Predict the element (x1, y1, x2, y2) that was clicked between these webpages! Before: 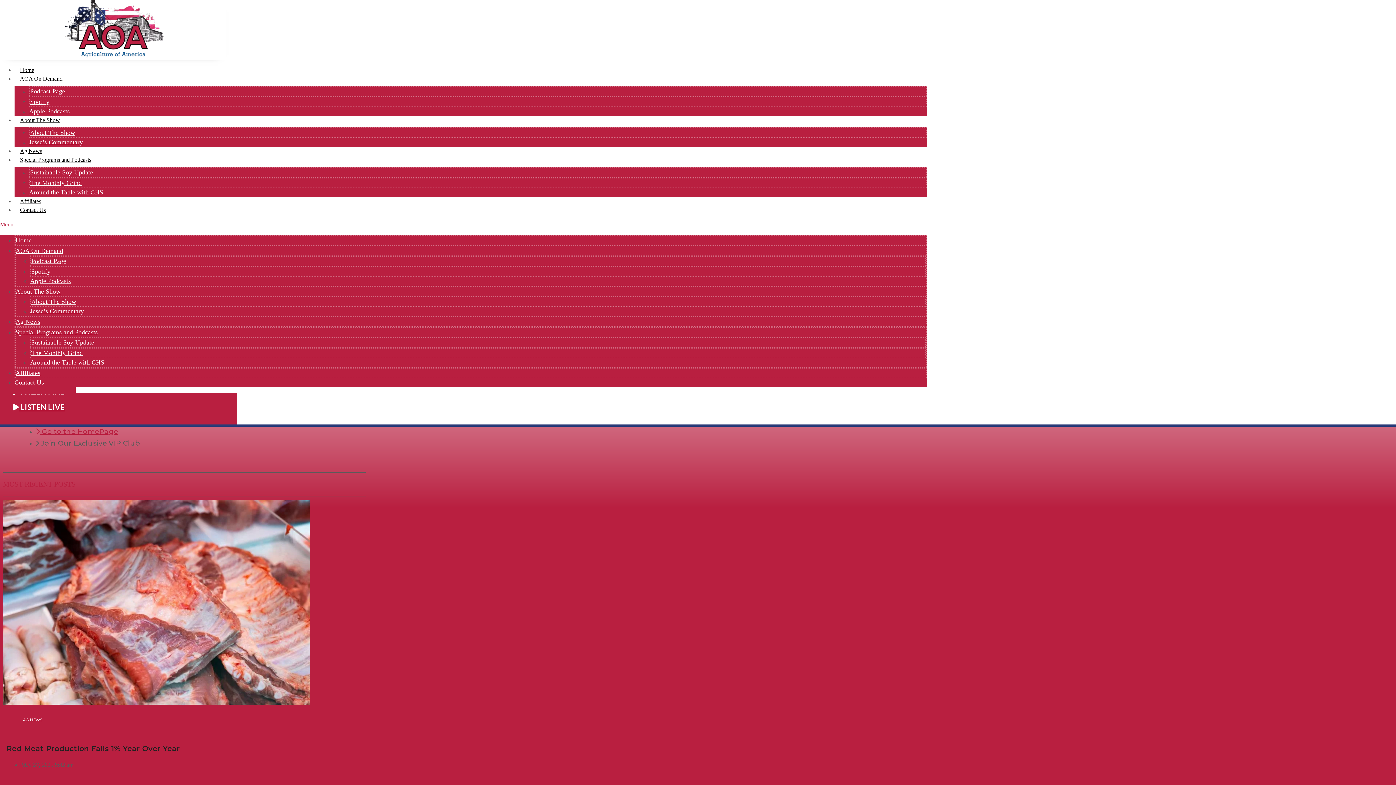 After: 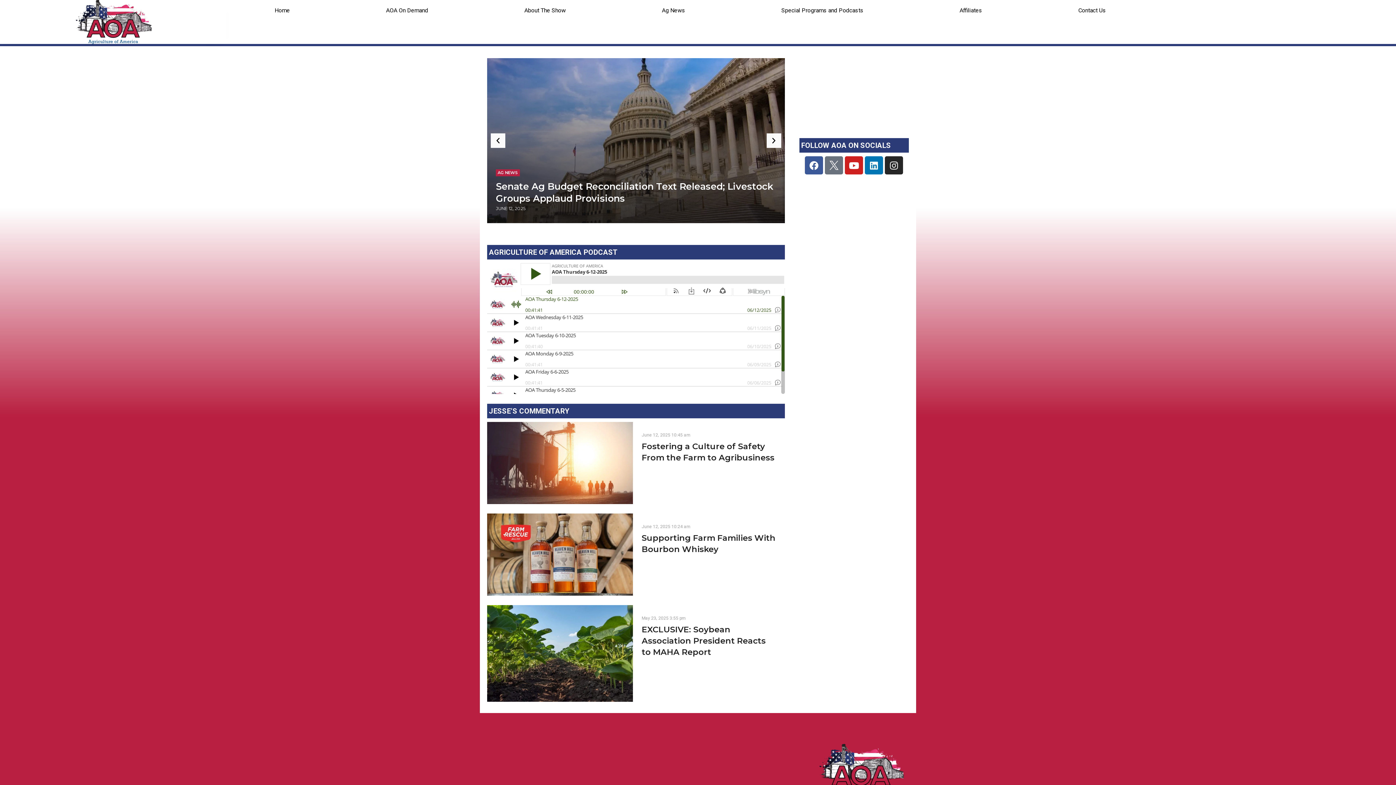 Action: label:  Go to the HomePage bbox: (35, 427, 118, 435)